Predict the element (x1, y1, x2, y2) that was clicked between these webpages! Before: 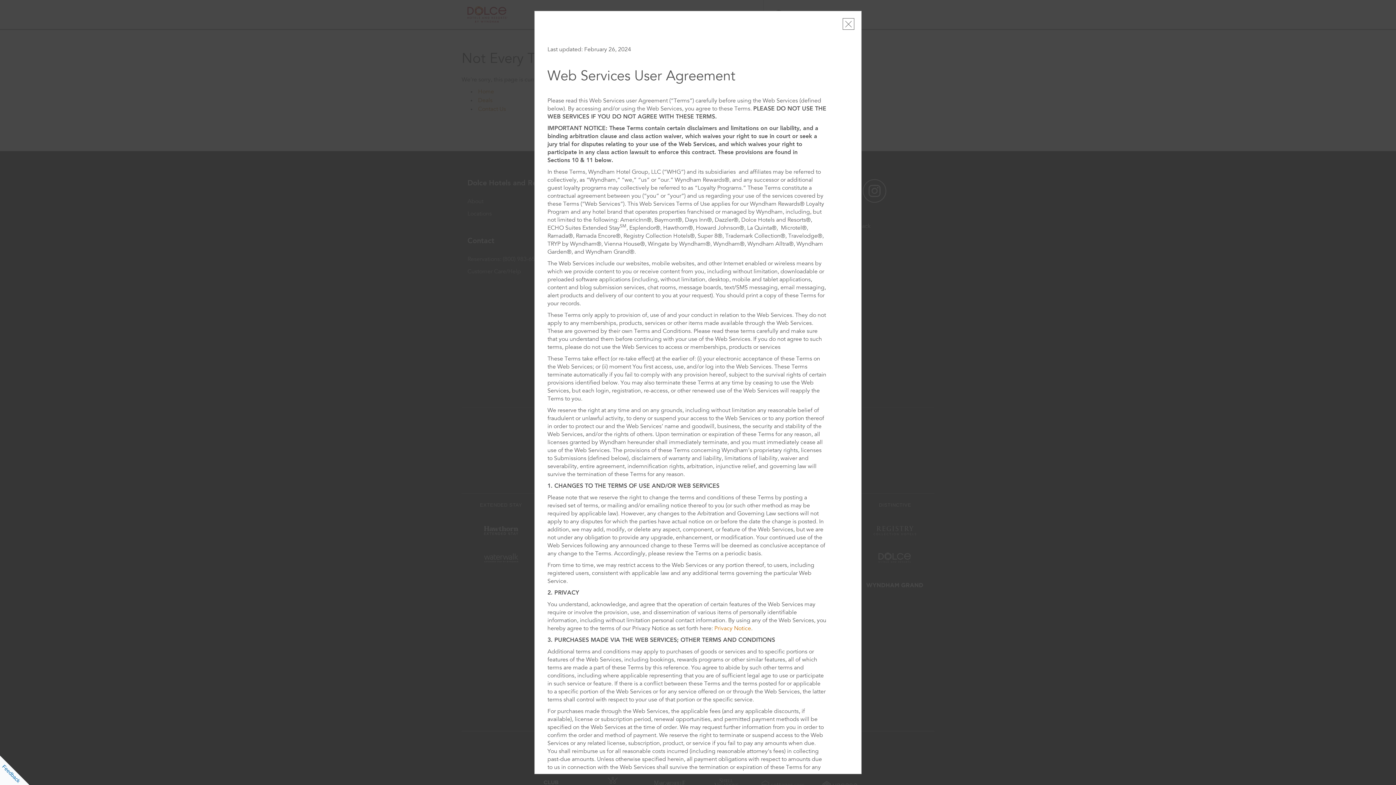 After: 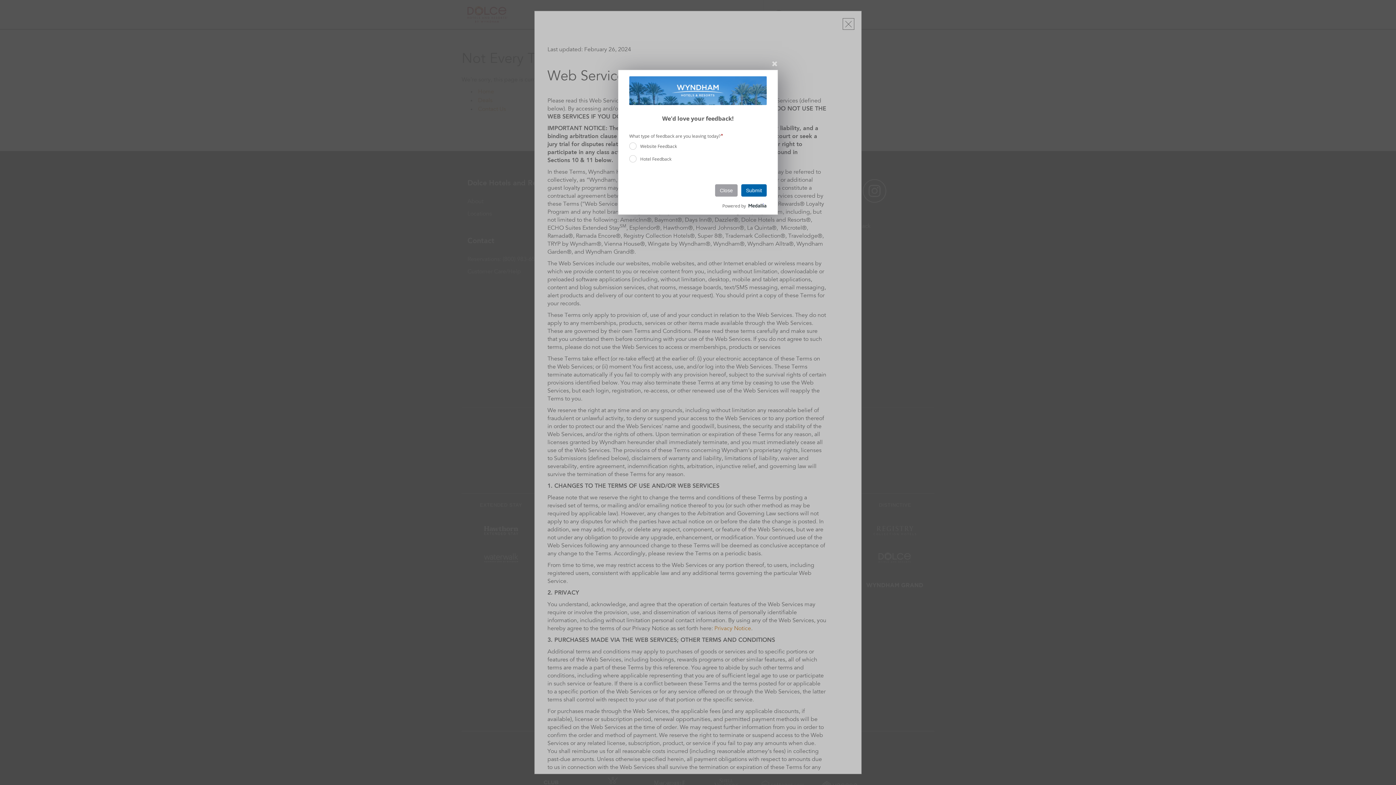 Action: label: Feedback bbox: (0, 756, 29, 785)